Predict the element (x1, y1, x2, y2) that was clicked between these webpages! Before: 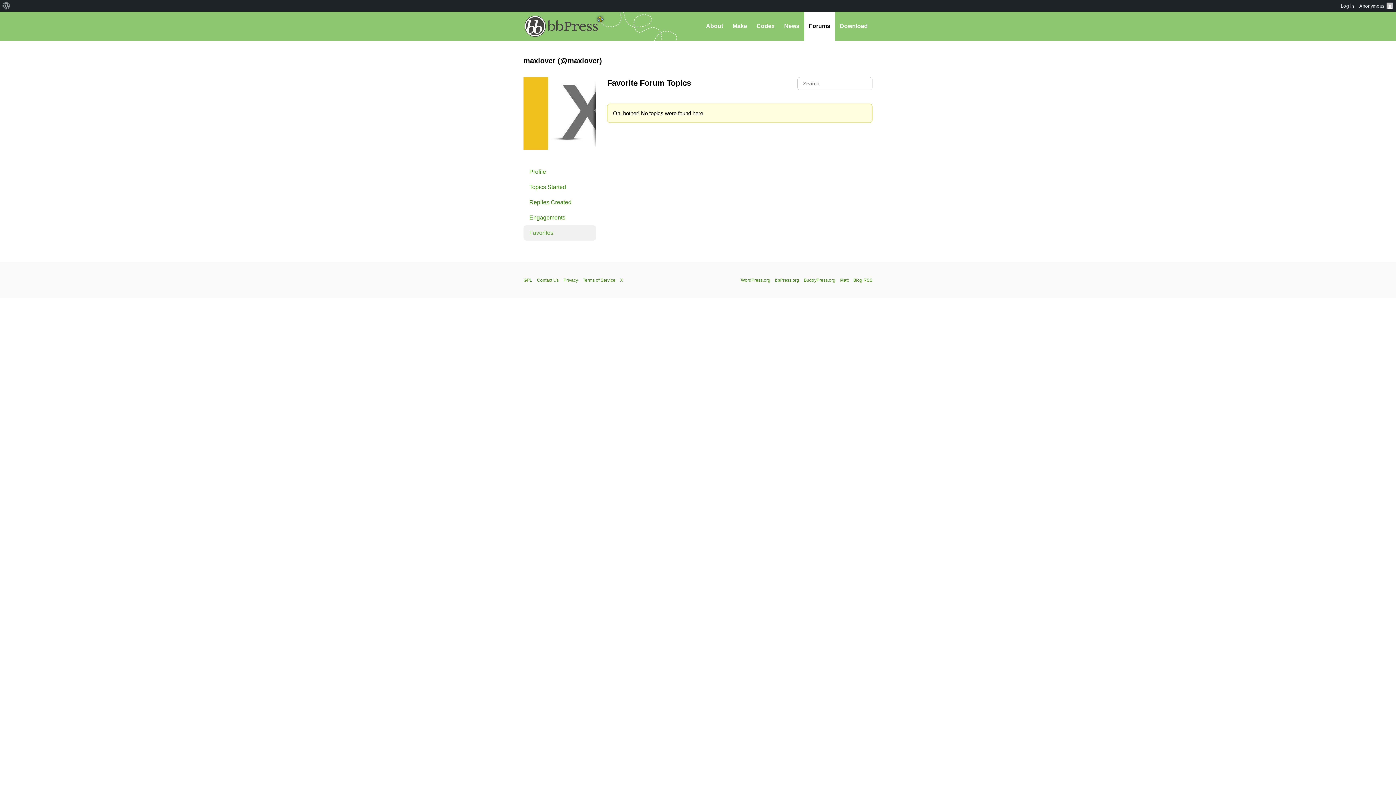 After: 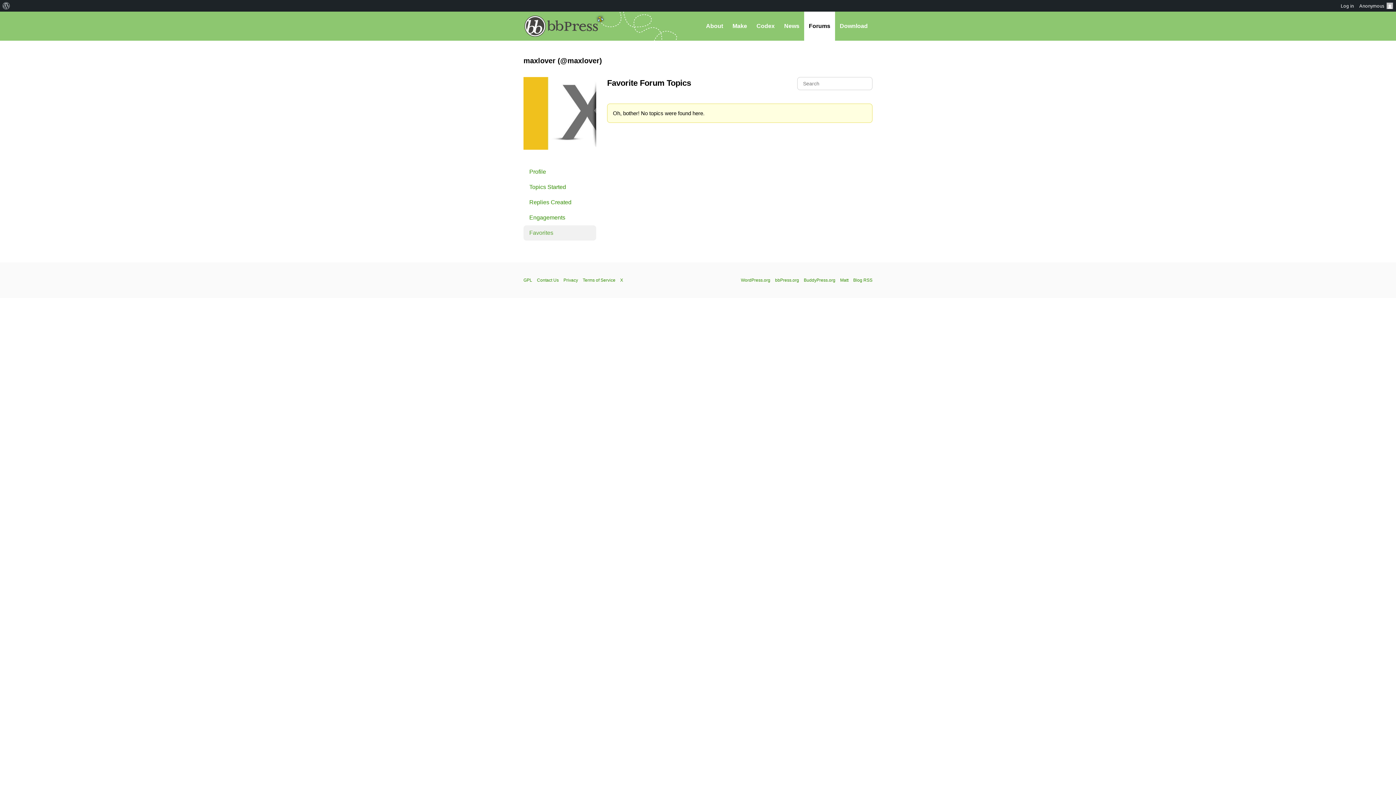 Action: bbox: (523, 225, 596, 240) label: Favorites